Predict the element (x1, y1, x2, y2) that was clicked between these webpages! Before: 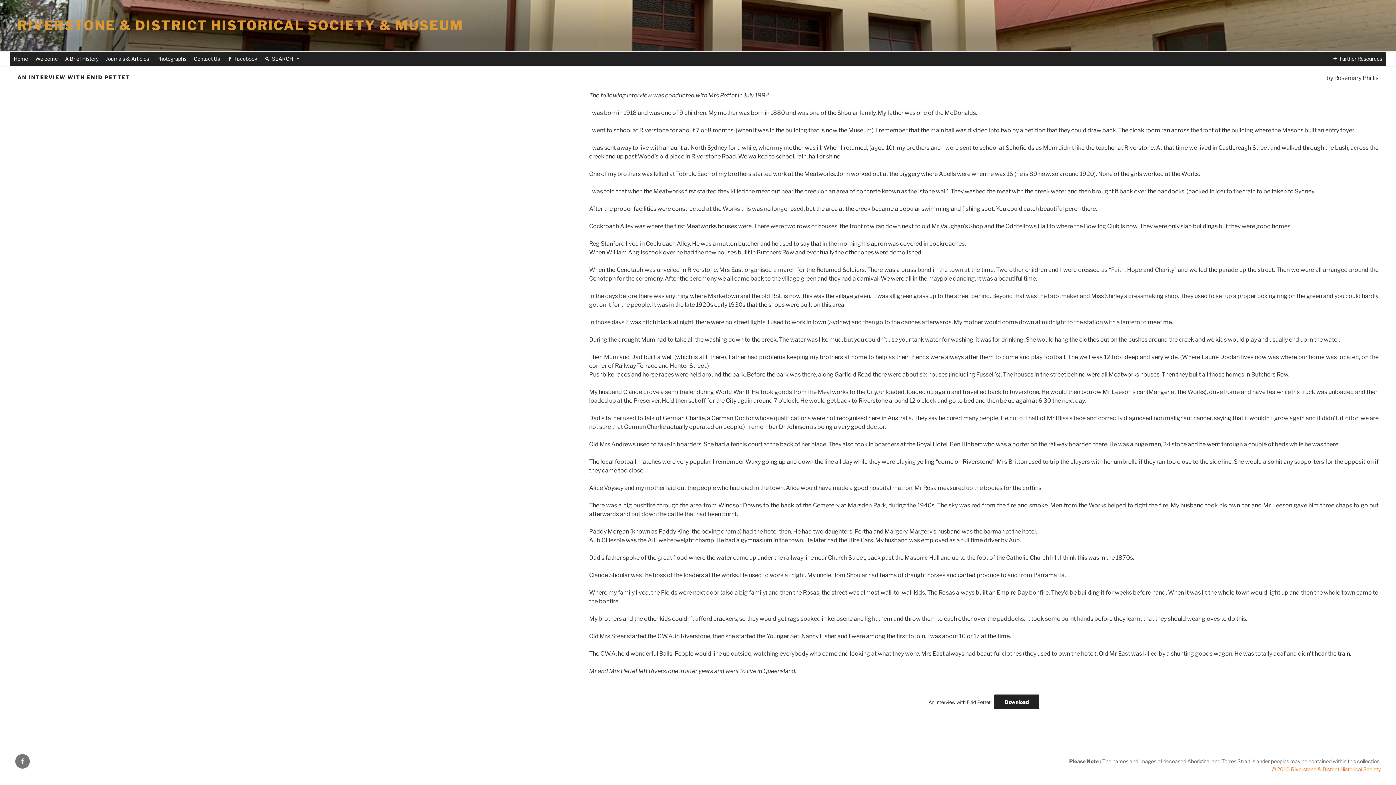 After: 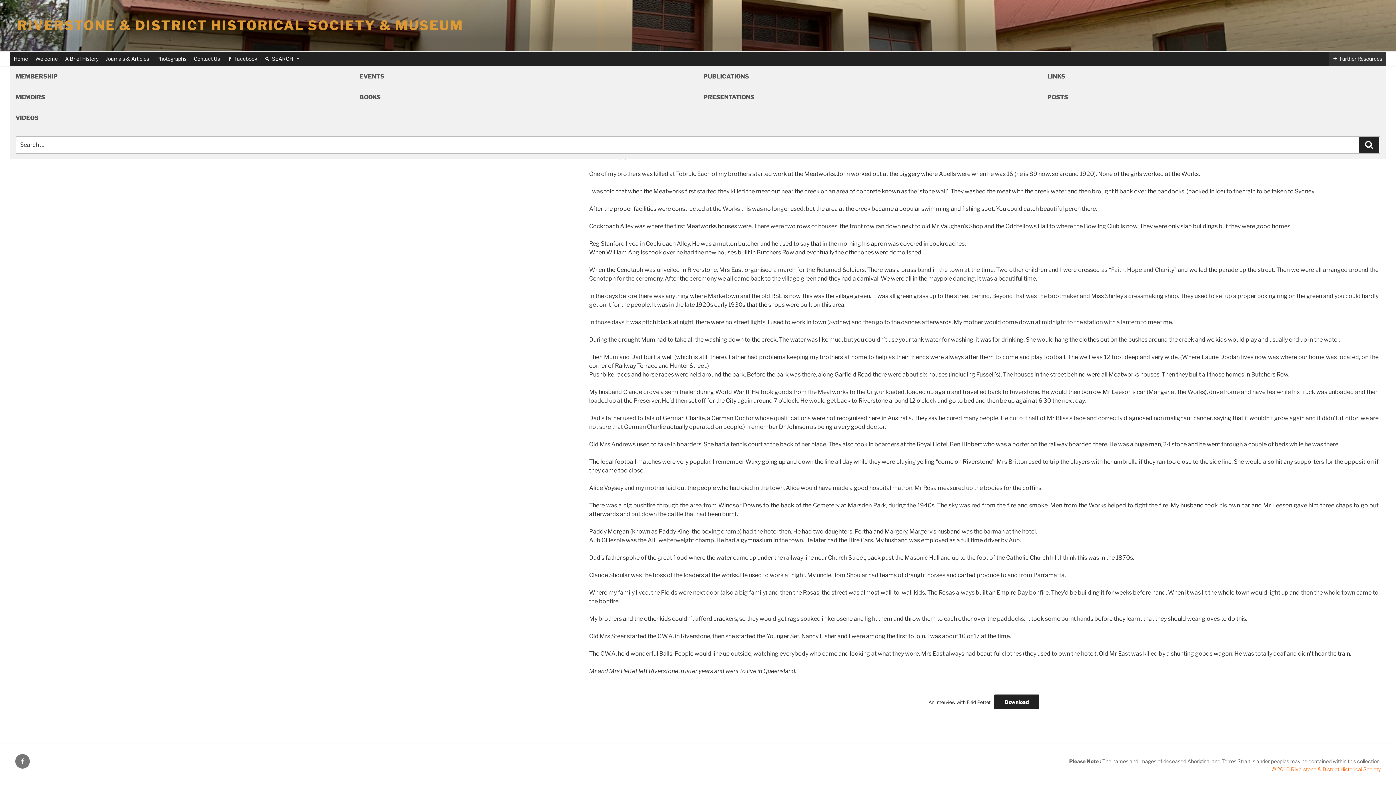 Action: label: Further Resources bbox: (1329, 51, 1386, 66)